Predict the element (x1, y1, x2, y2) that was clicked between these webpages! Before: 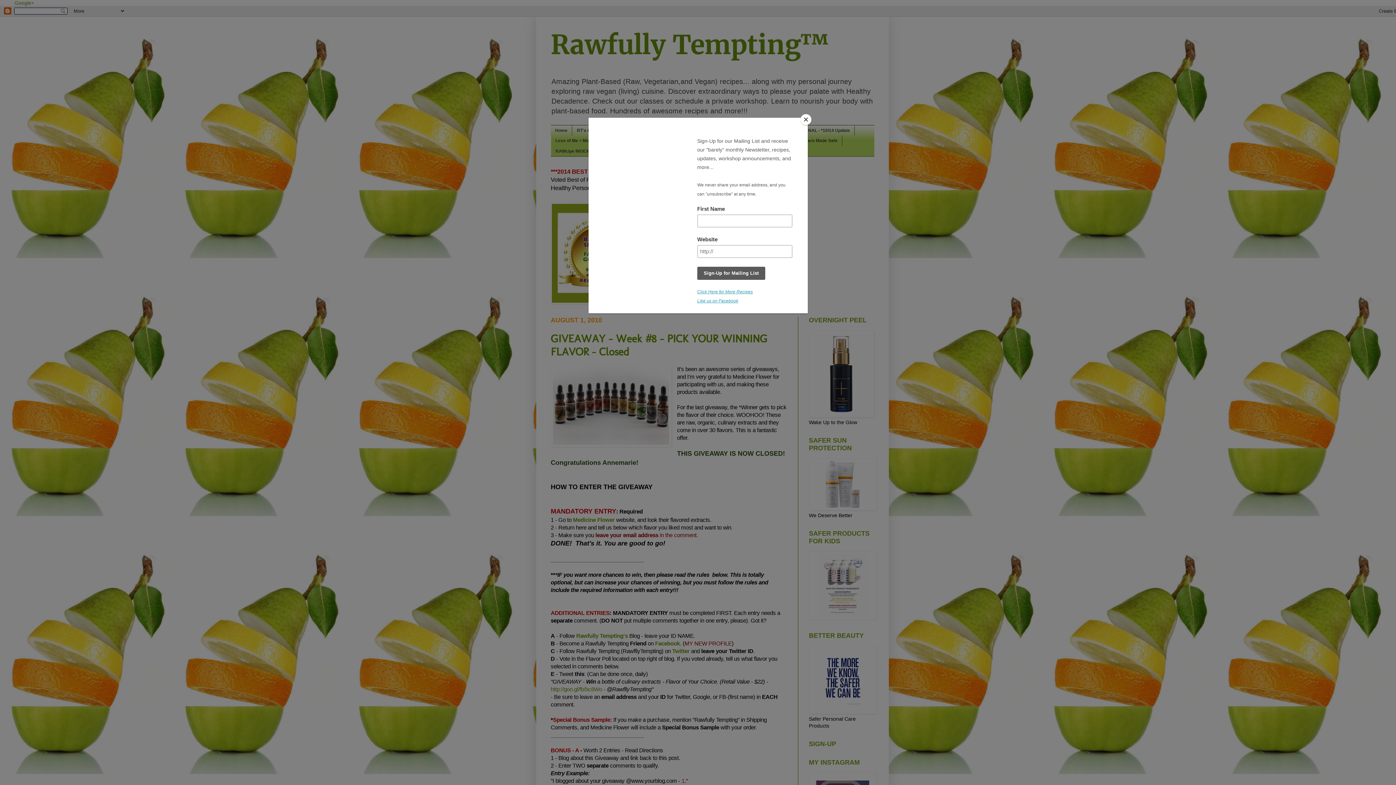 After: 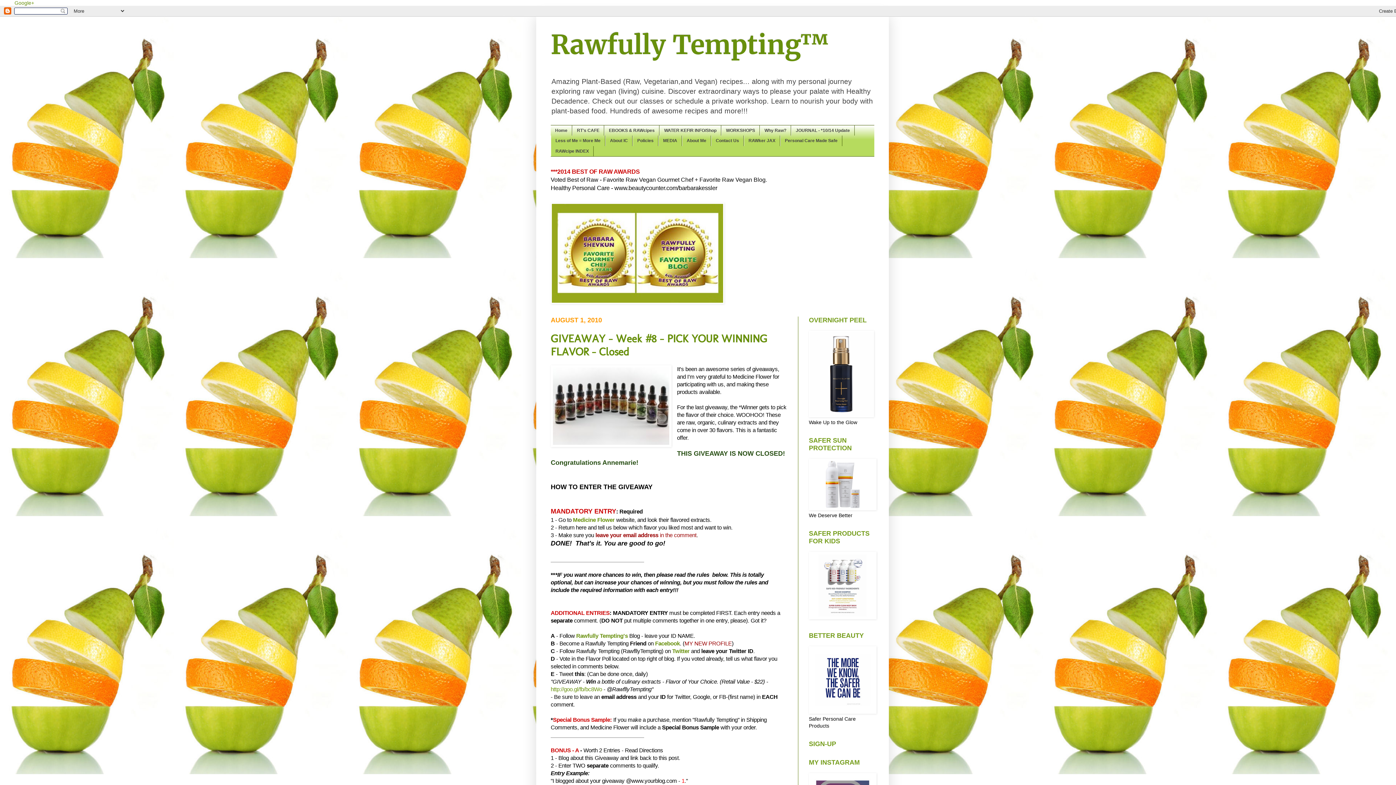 Action: bbox: (800, 114, 811, 125) label: Close